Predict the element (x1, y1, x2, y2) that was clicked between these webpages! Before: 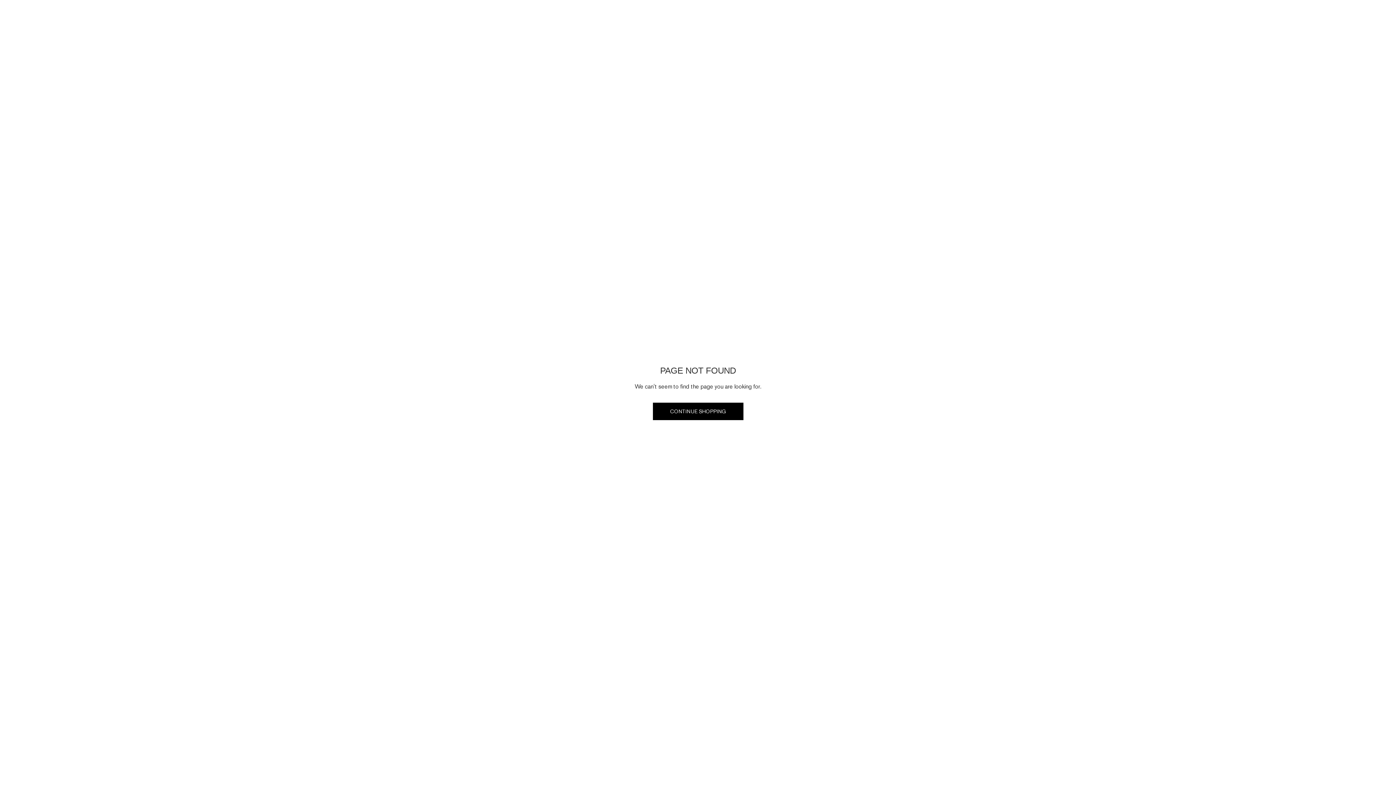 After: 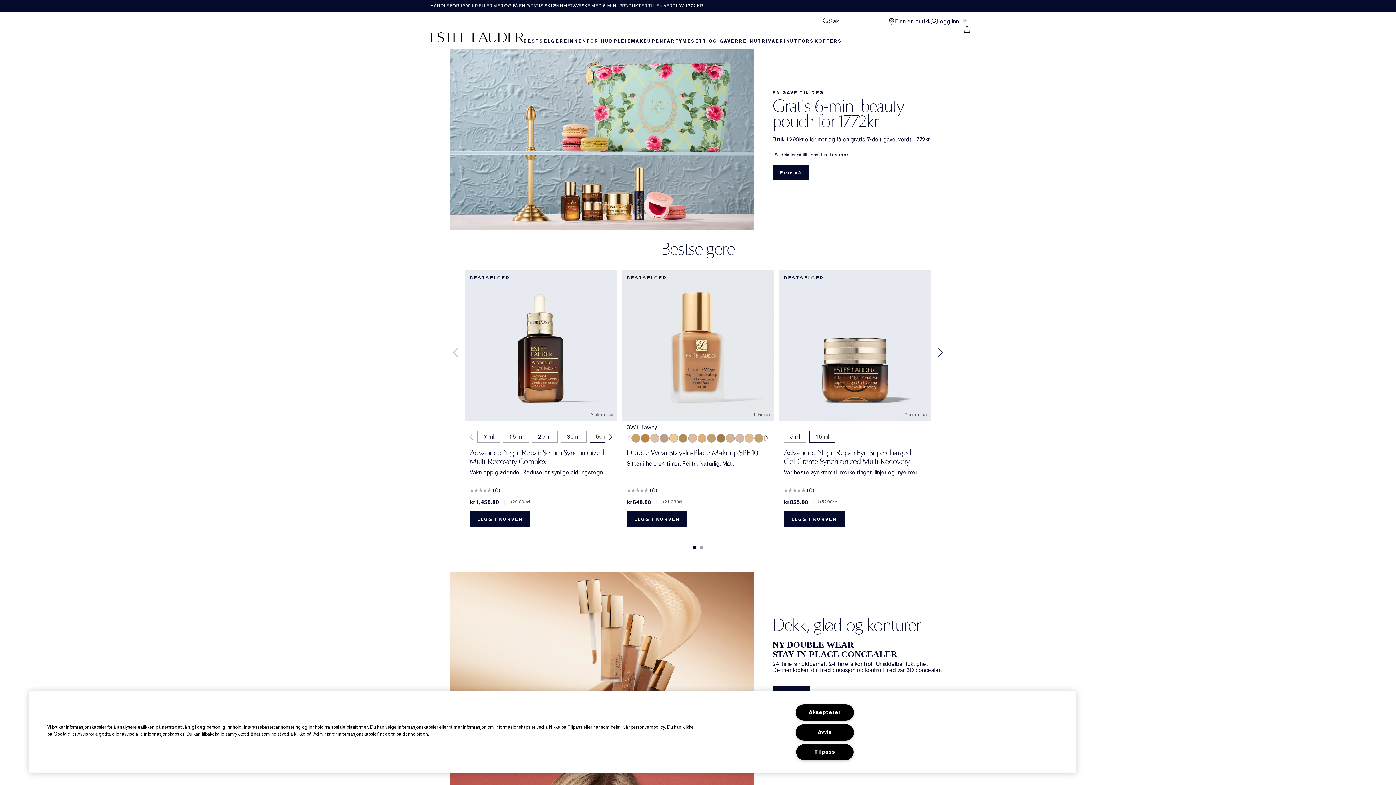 Action: bbox: (652, 402, 743, 420) label: CONTINUE SHOPPING